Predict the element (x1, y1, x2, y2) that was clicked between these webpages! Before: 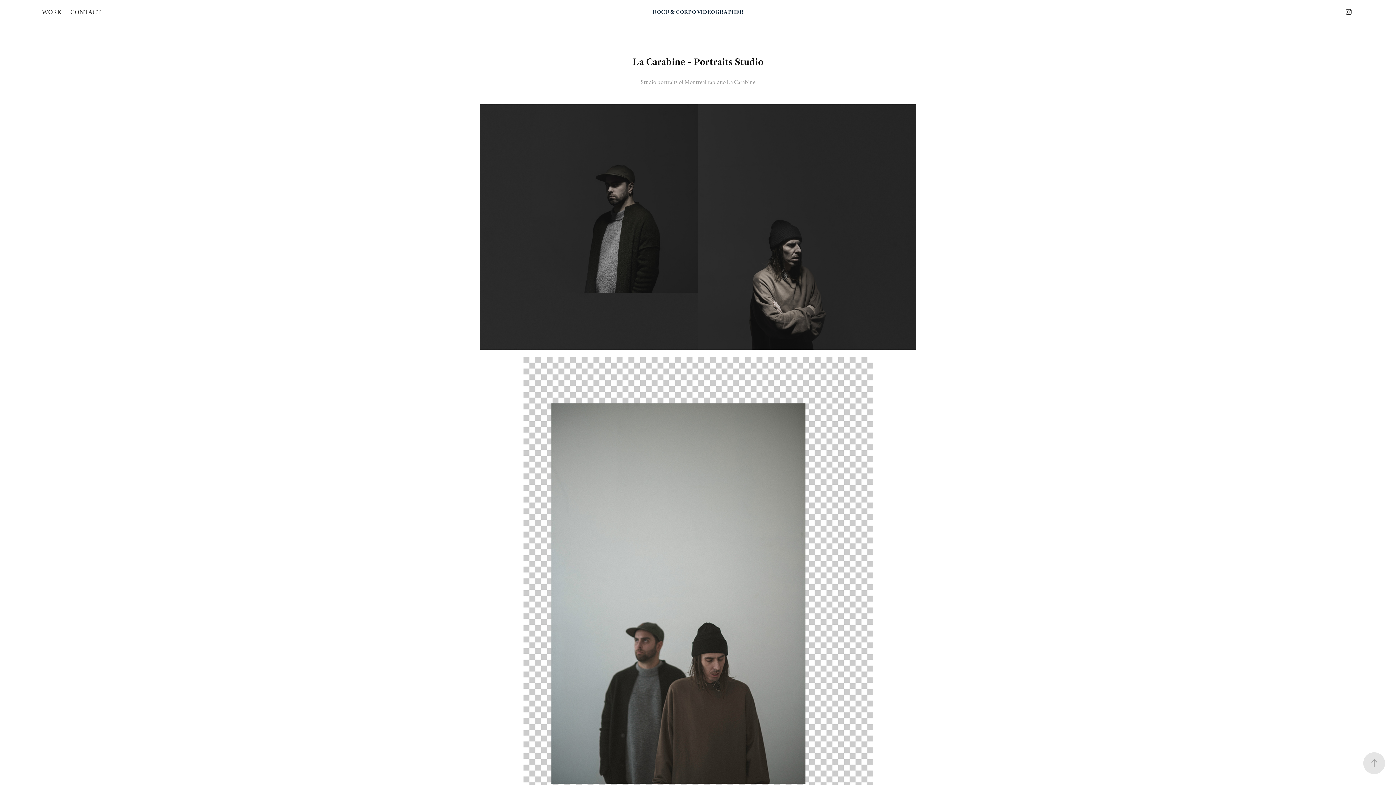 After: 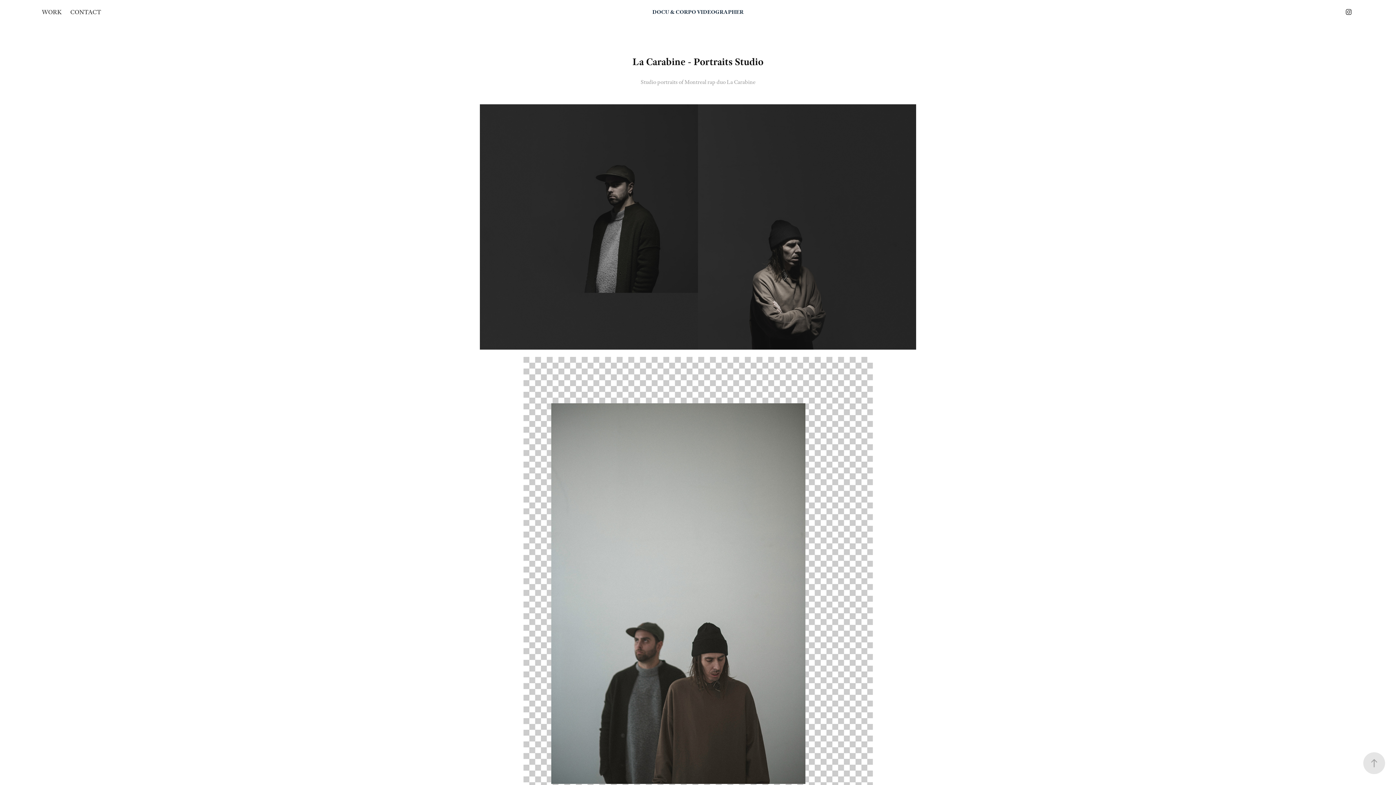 Action: bbox: (1343, 6, 1354, 17)